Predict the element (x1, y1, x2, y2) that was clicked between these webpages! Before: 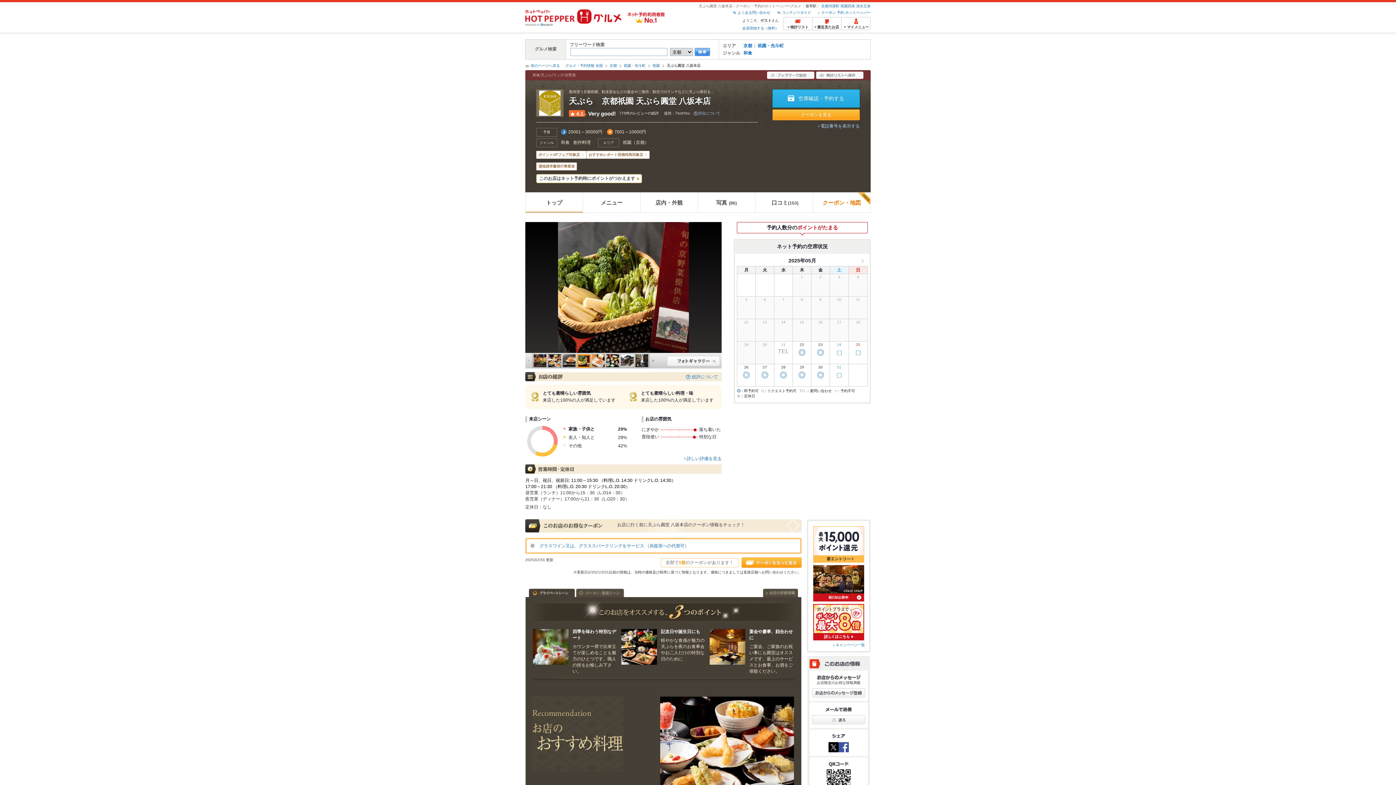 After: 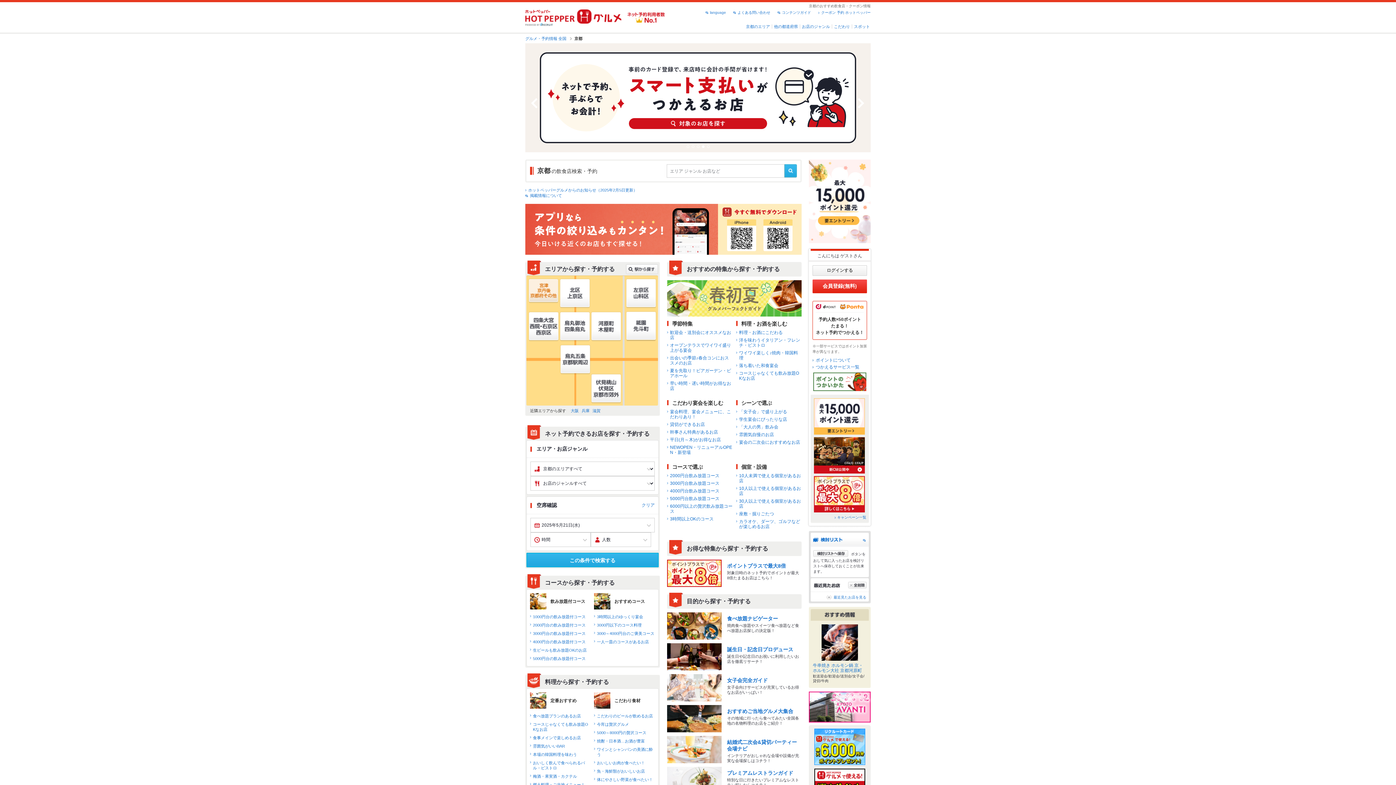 Action: label: 京都 bbox: (636, 140, 644, 145)